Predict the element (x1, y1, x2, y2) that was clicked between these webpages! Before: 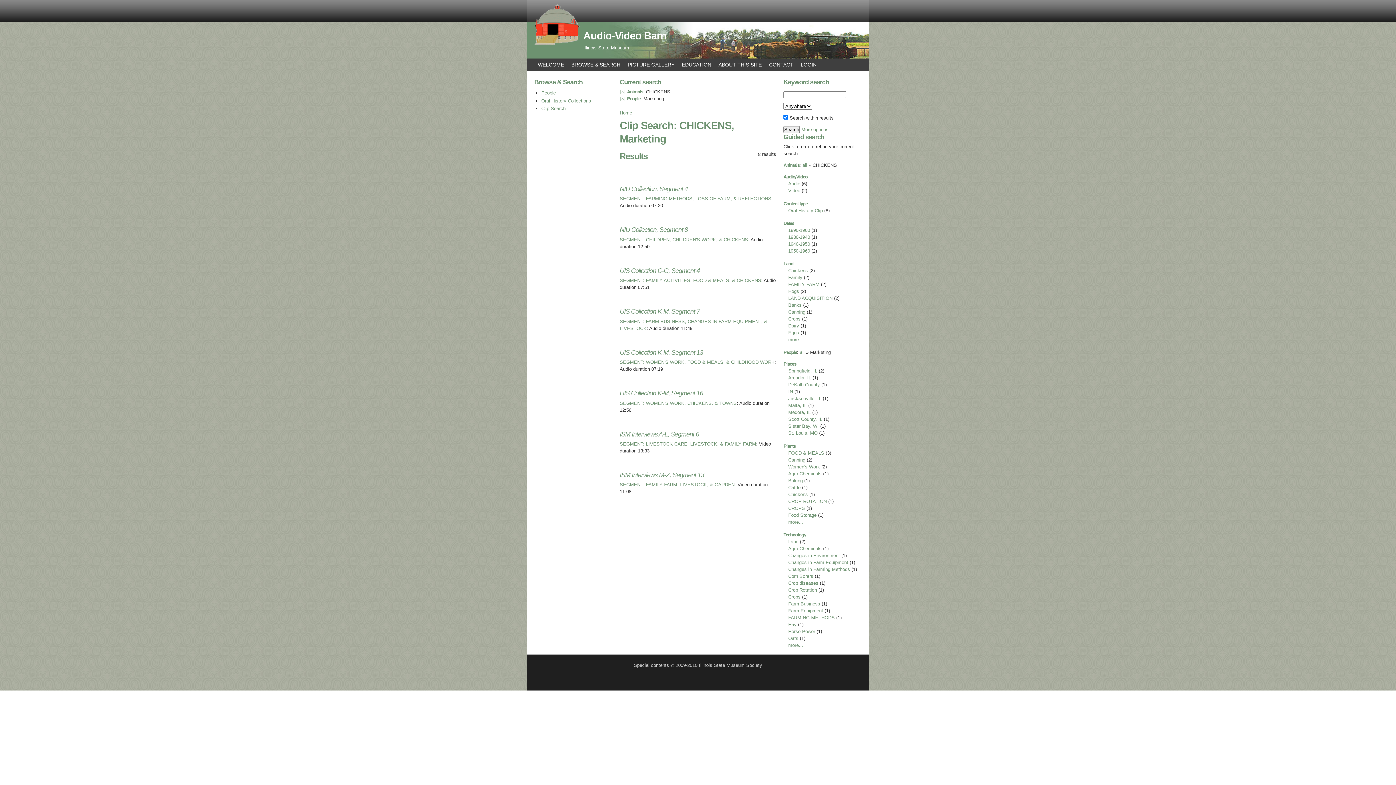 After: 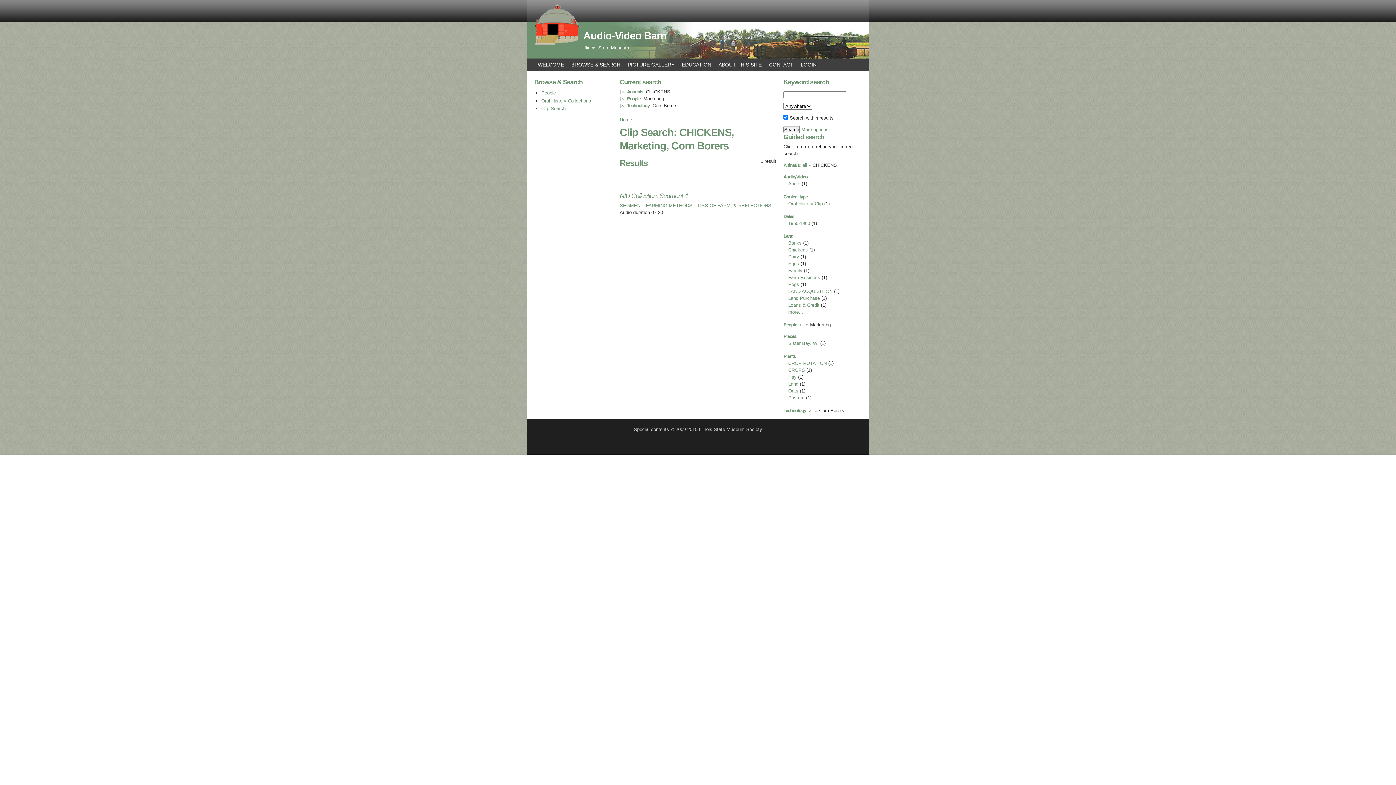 Action: bbox: (788, 573, 813, 579) label: Corn Borers